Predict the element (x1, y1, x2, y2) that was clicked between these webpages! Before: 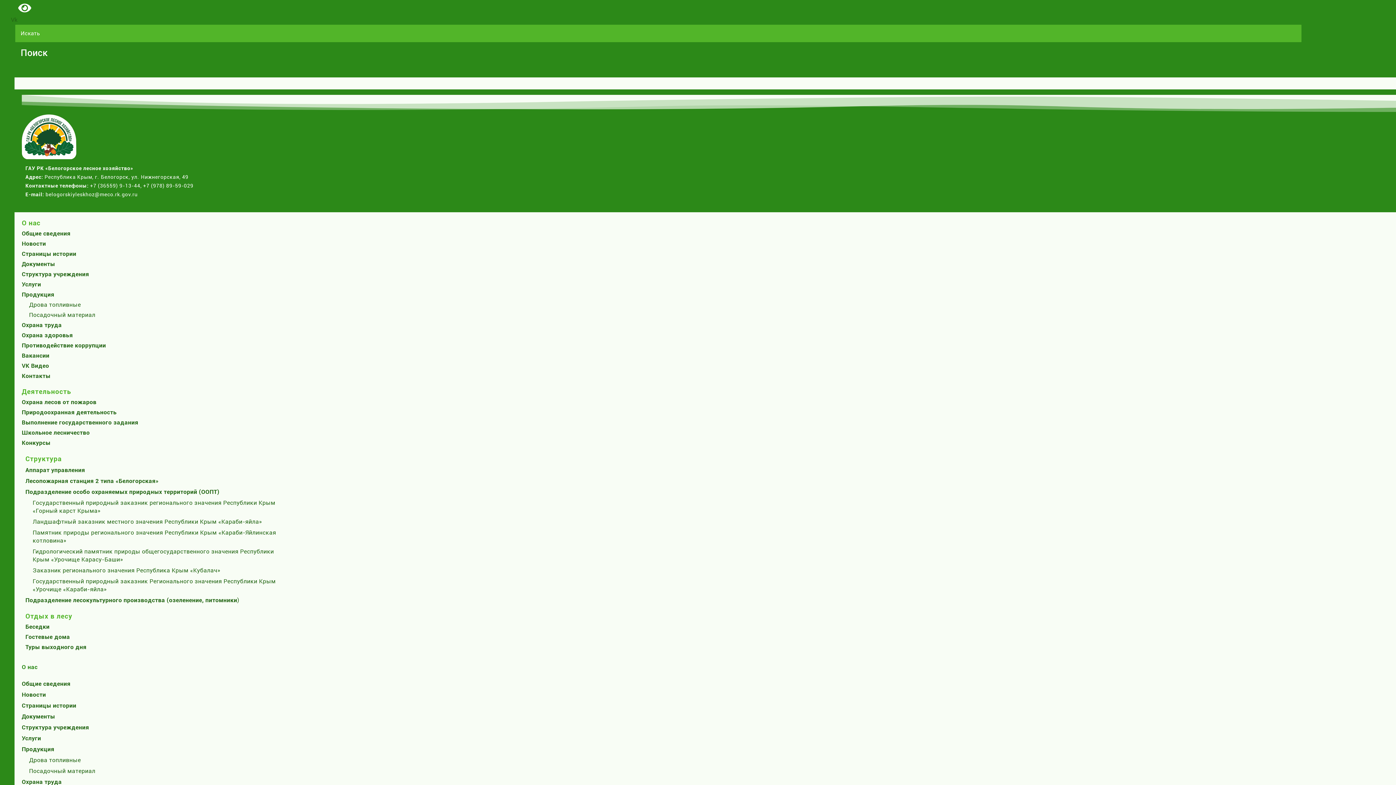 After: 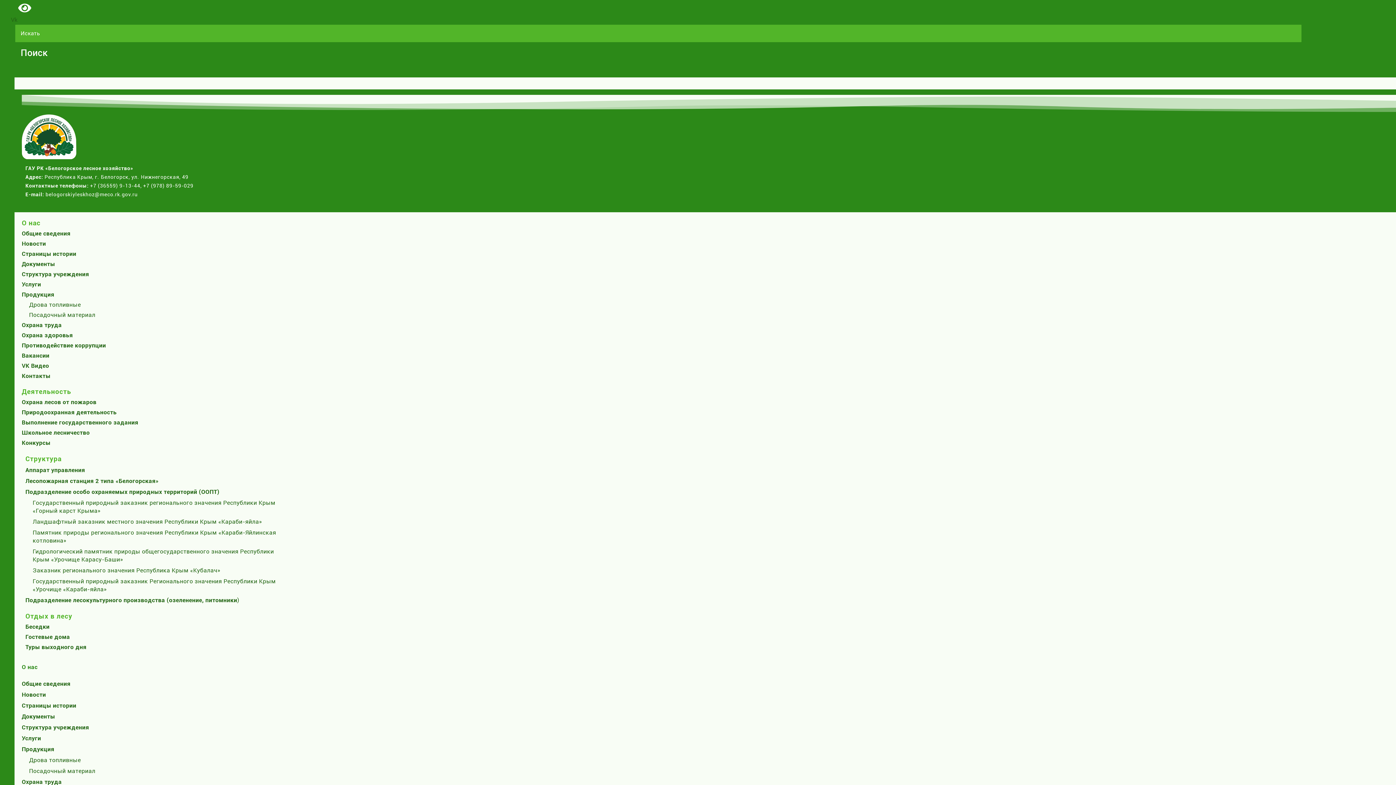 Action: bbox: (21, 439, 50, 446) label: Конкурсы